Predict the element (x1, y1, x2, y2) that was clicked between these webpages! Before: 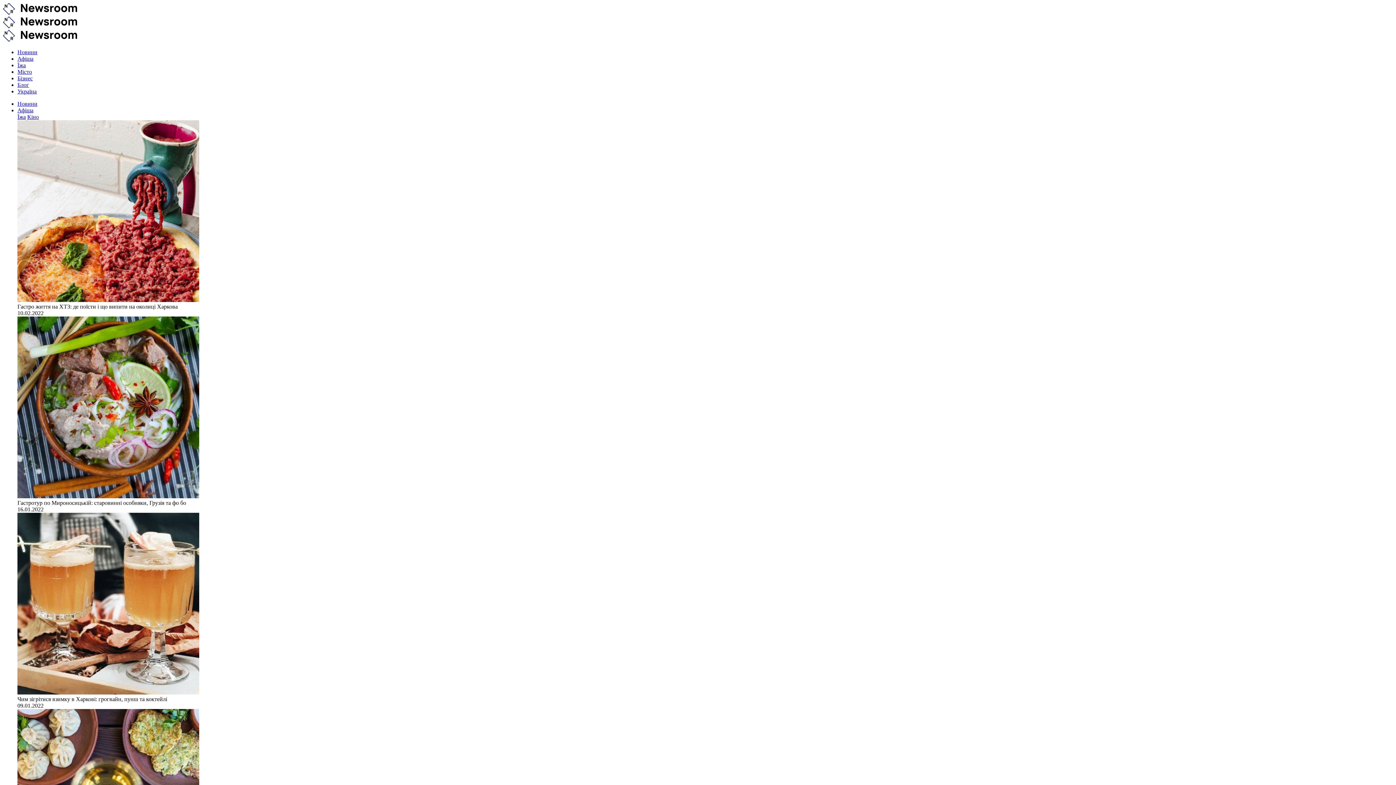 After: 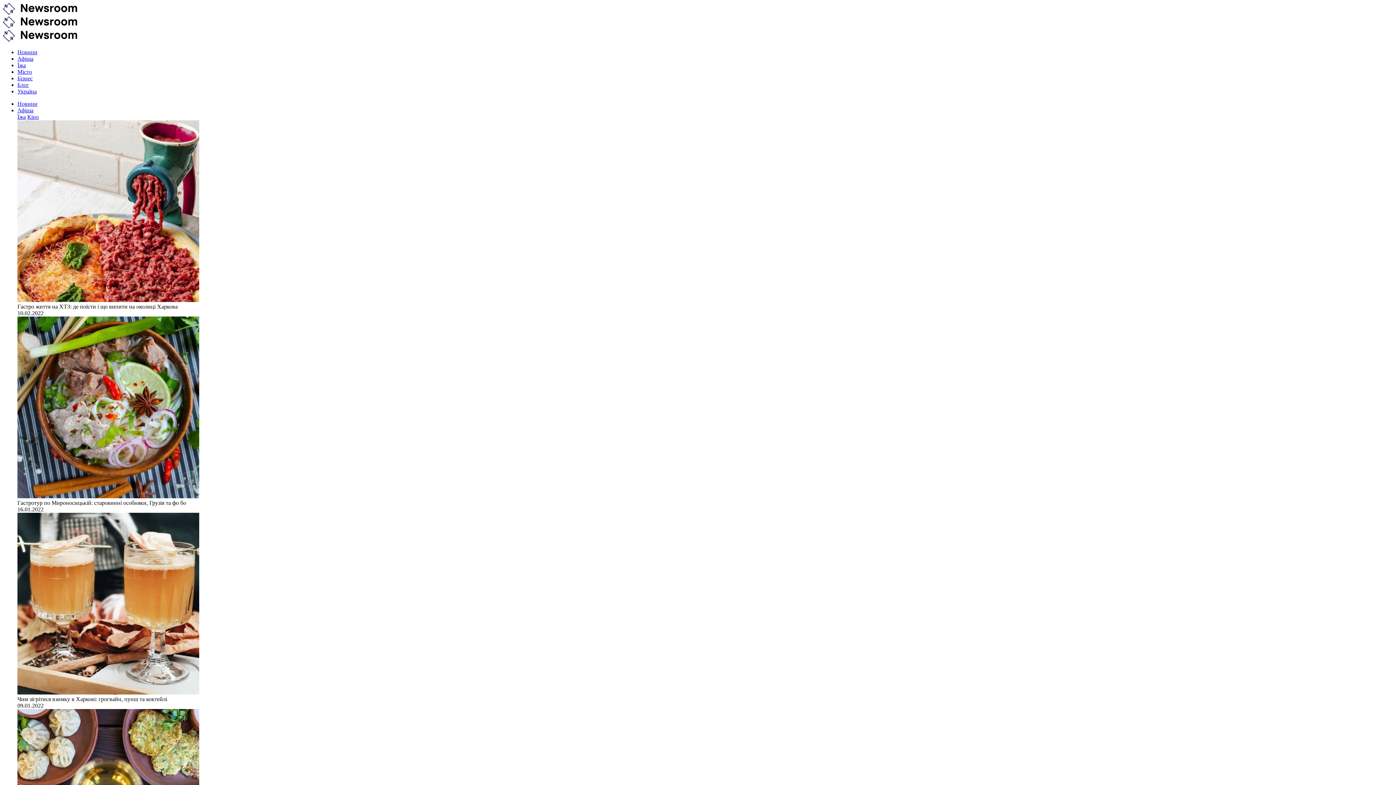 Action: label: Бізнес bbox: (17, 75, 32, 81)